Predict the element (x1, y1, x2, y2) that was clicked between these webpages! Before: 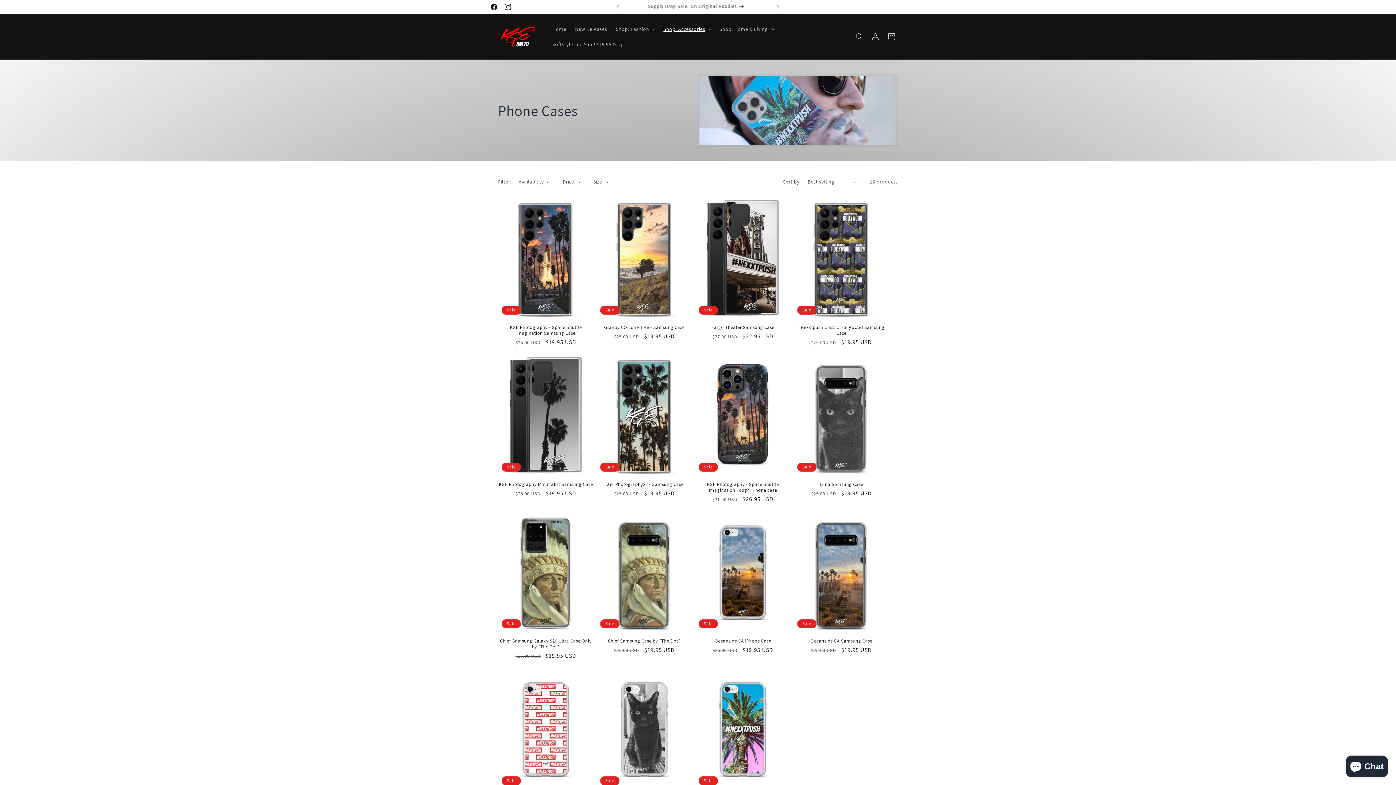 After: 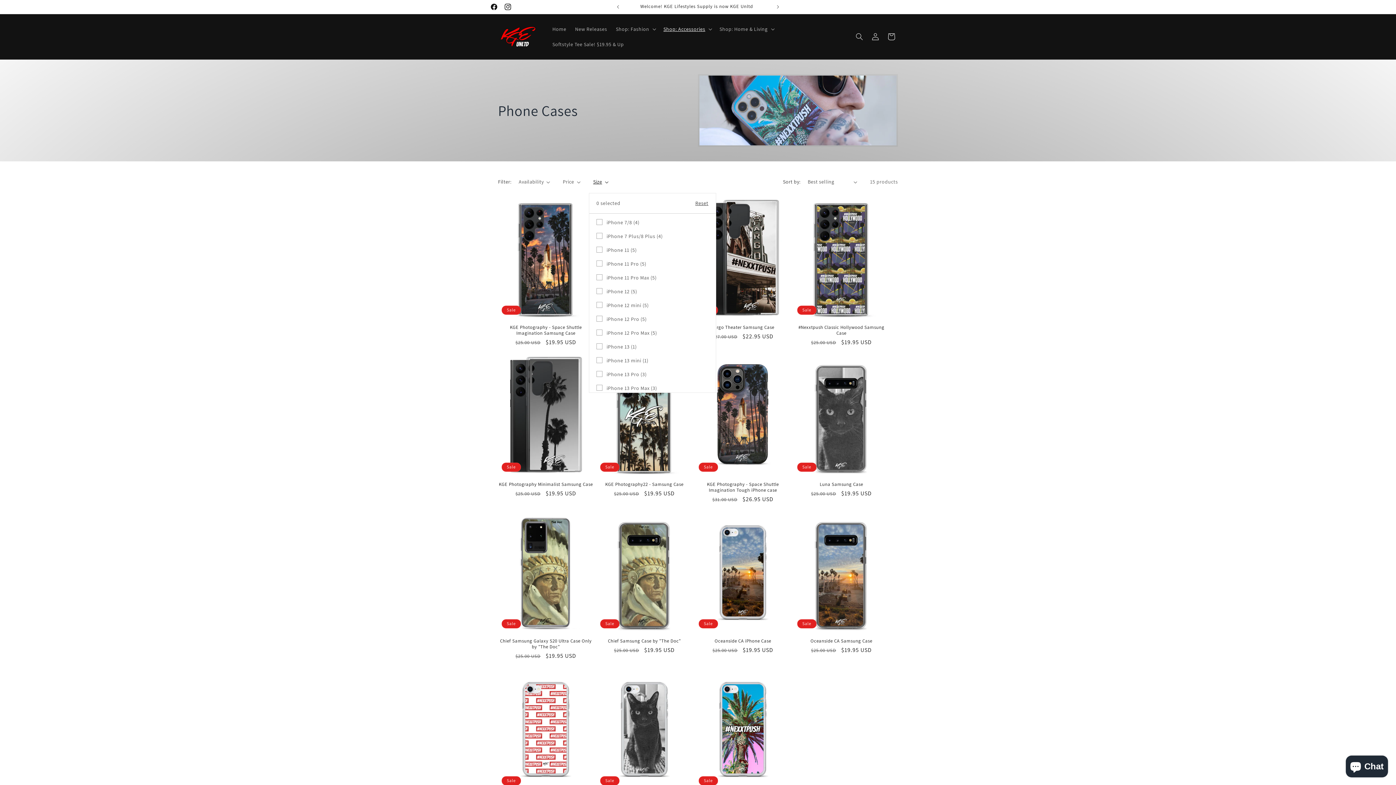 Action: bbox: (593, 178, 608, 185) label: Size (0 selected)